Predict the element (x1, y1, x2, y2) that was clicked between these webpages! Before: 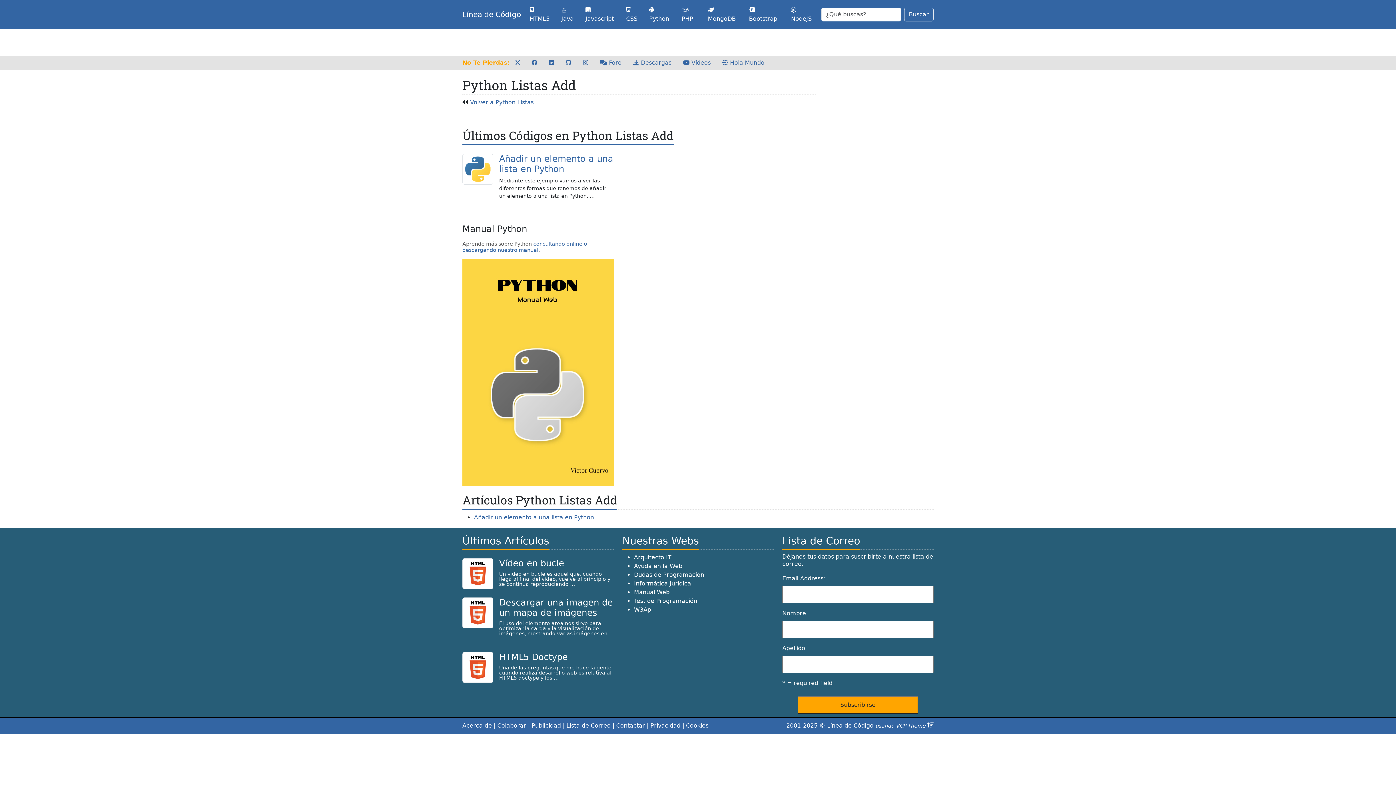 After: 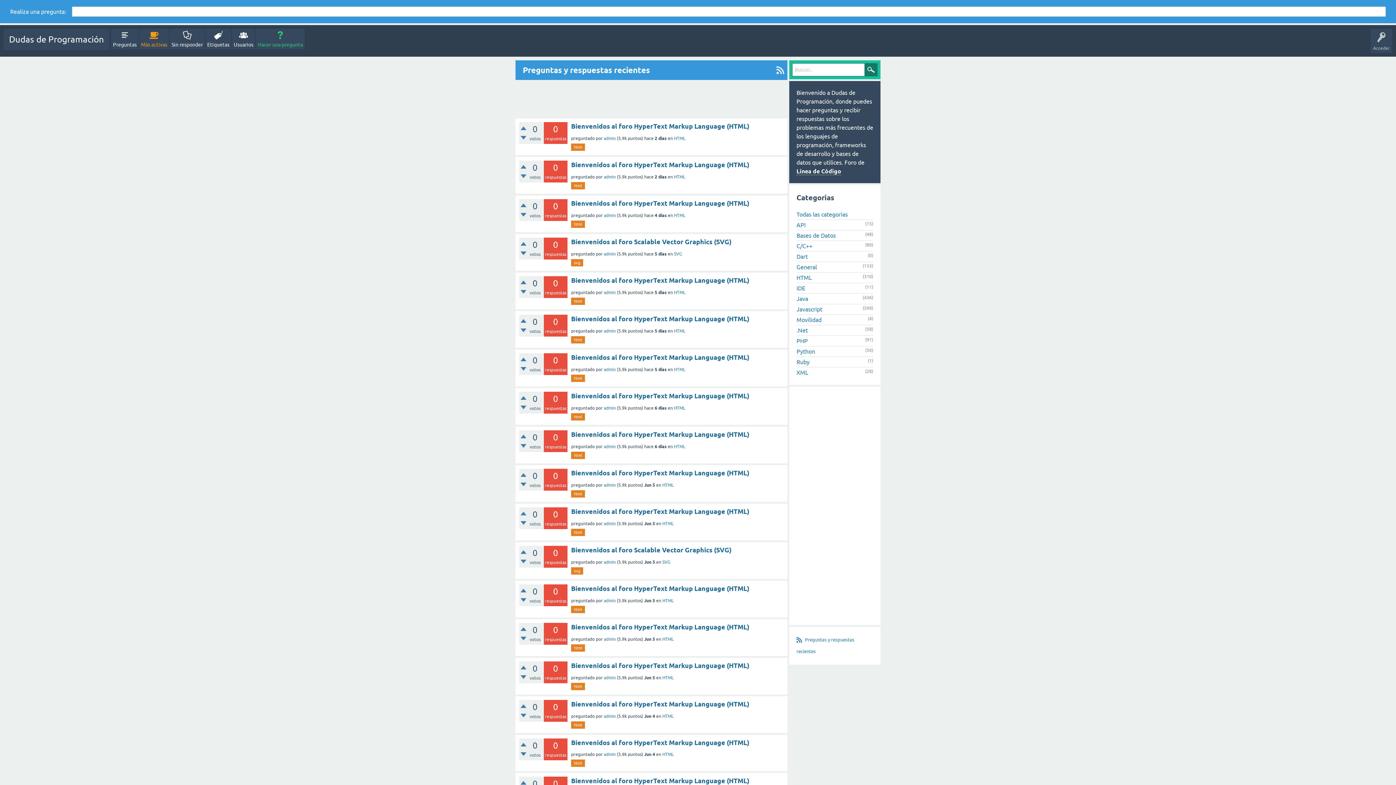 Action: bbox: (634, 570, 773, 579) label: Dudas de Programación